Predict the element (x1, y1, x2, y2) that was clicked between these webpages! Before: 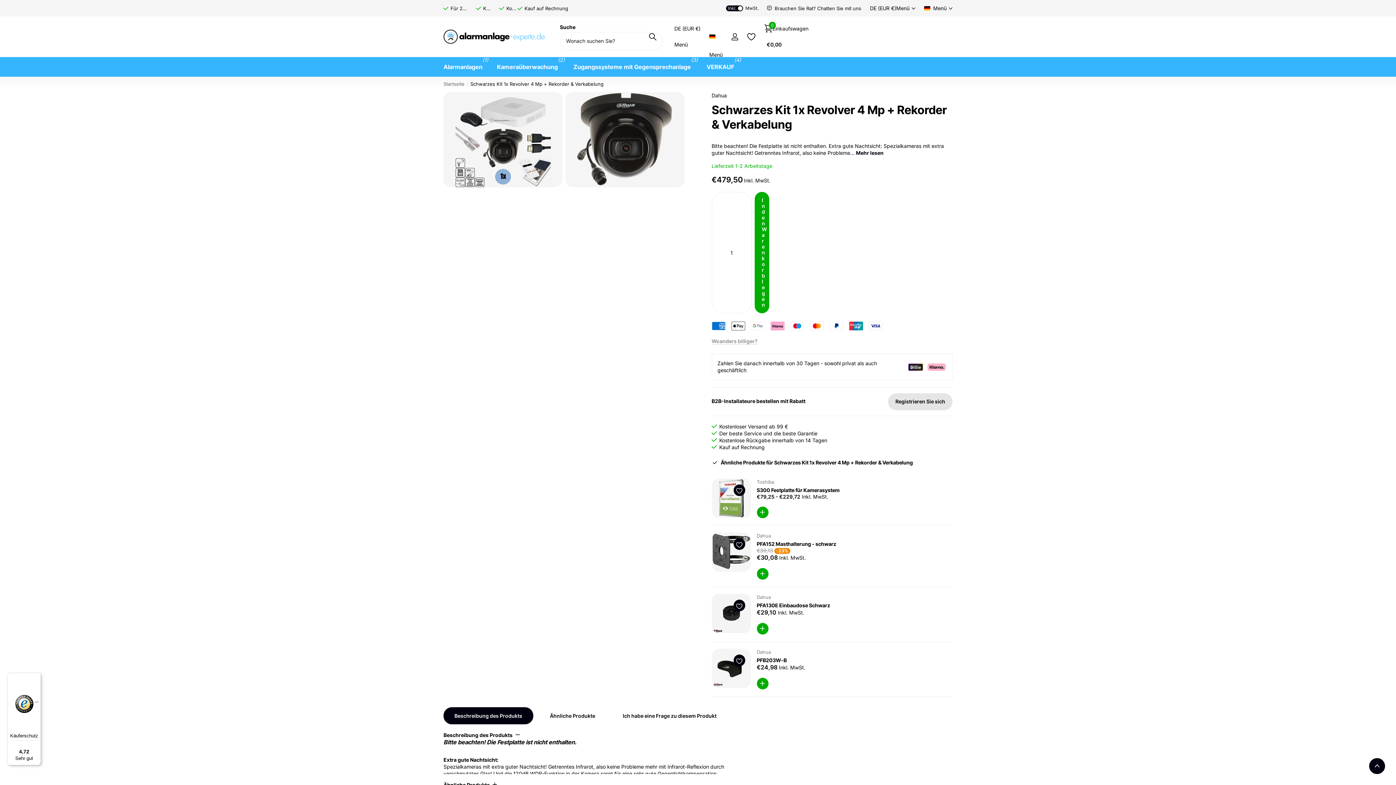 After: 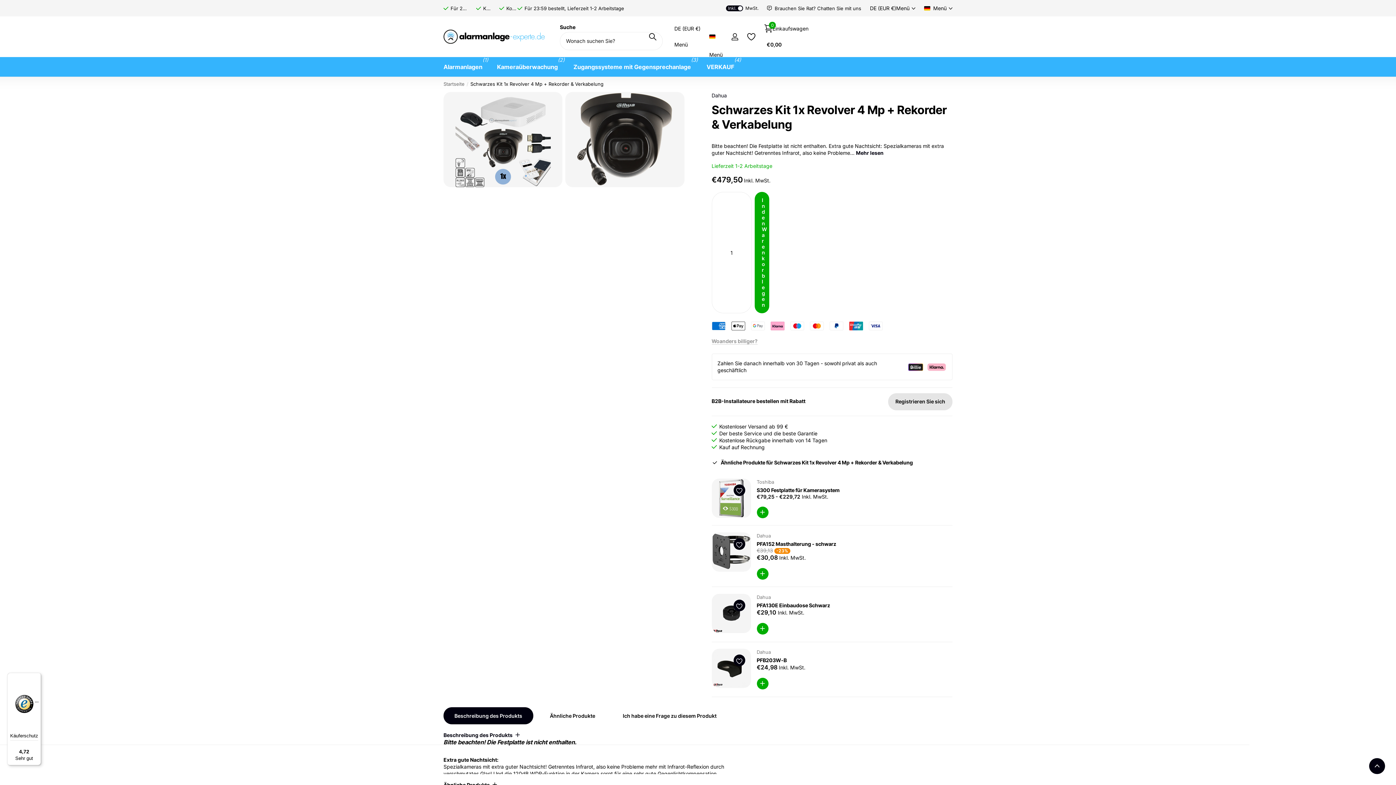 Action: bbox: (443, 725, 520, 744) label: Beschreibung des Produkts